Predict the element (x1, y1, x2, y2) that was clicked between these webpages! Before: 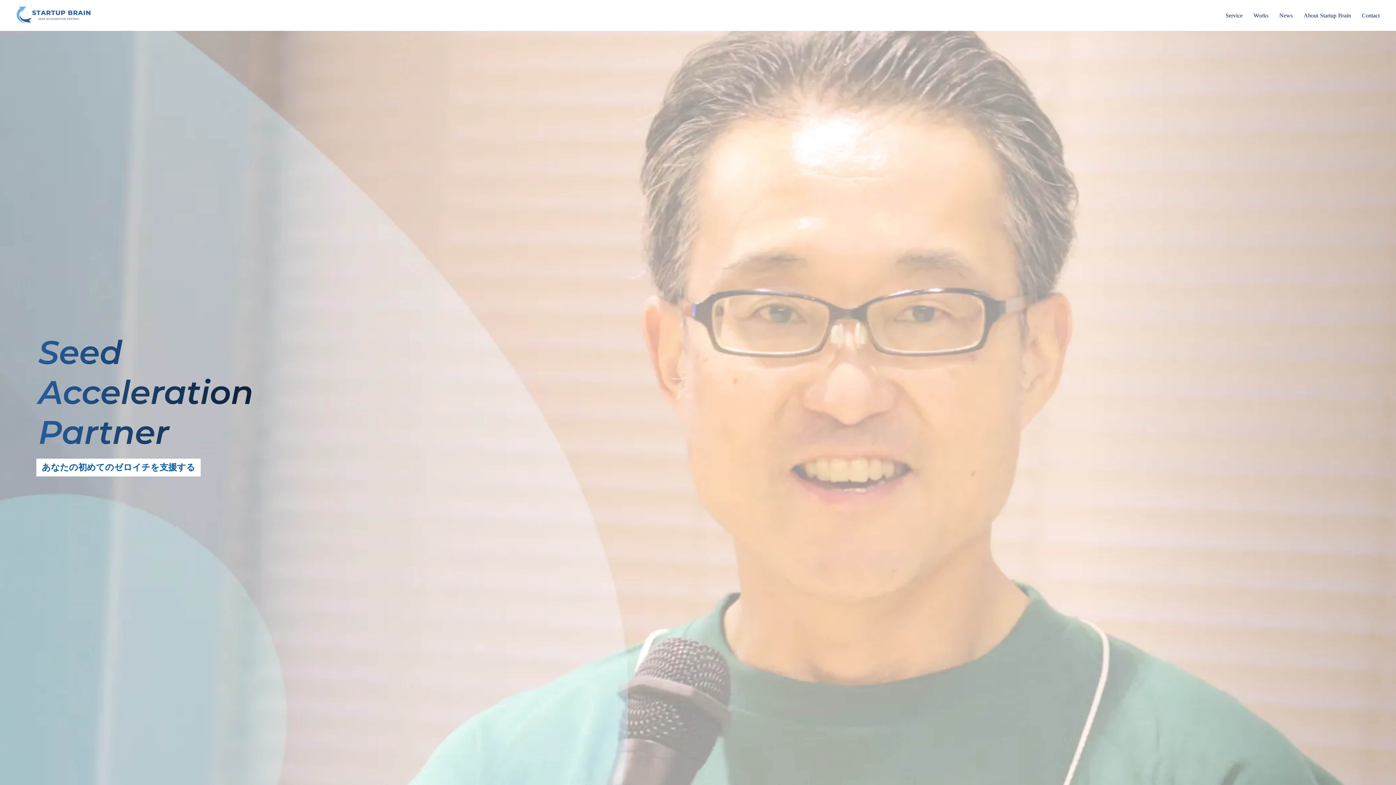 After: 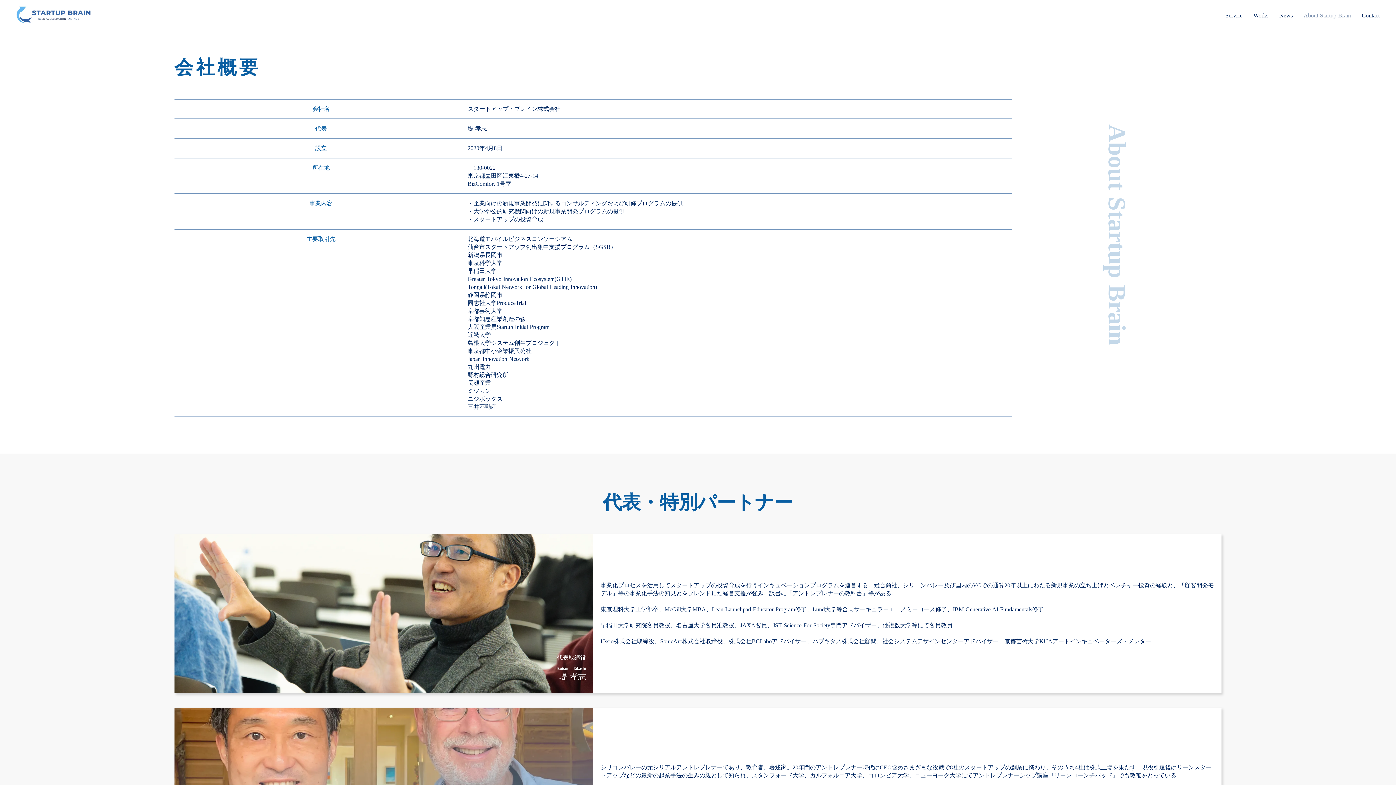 Action: bbox: (1304, 11, 1351, 19) label: About Startup Brain